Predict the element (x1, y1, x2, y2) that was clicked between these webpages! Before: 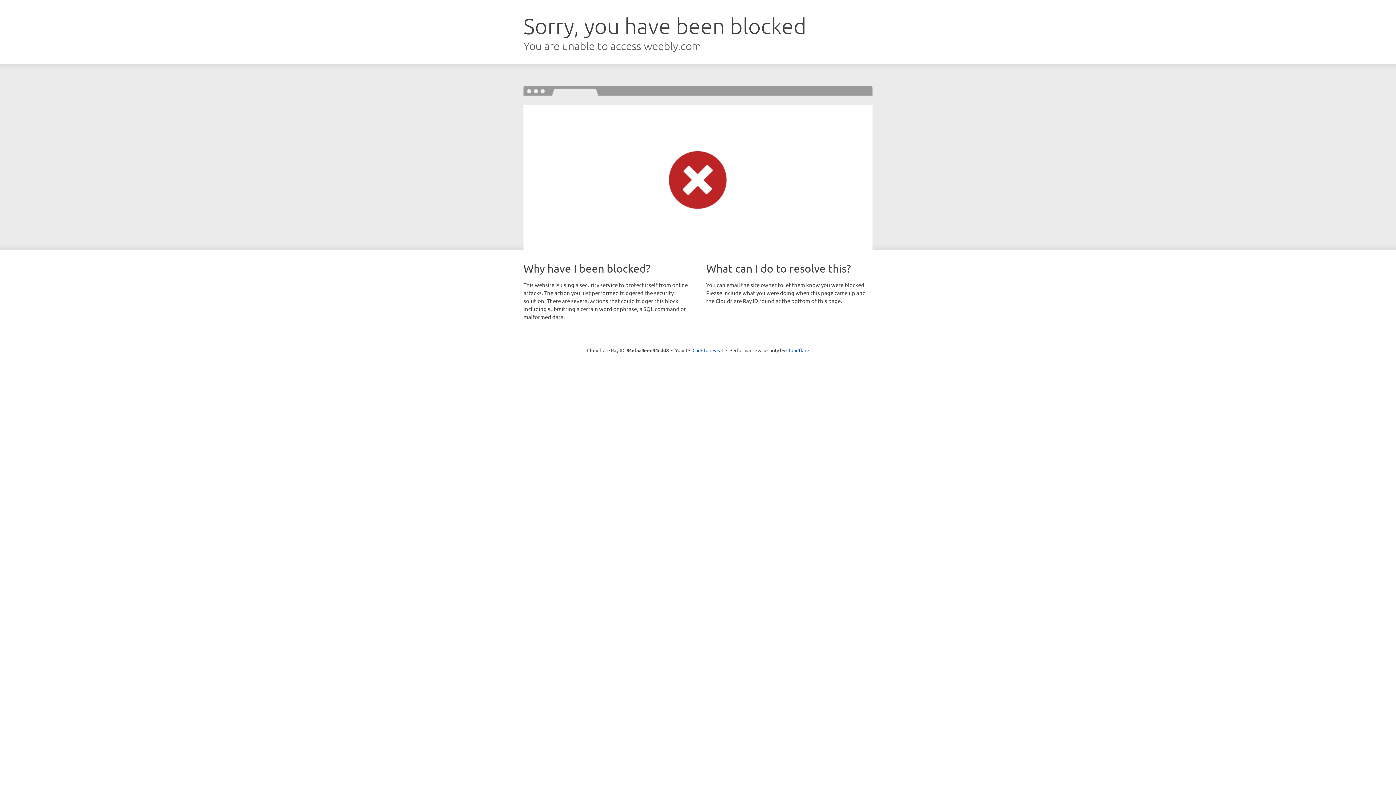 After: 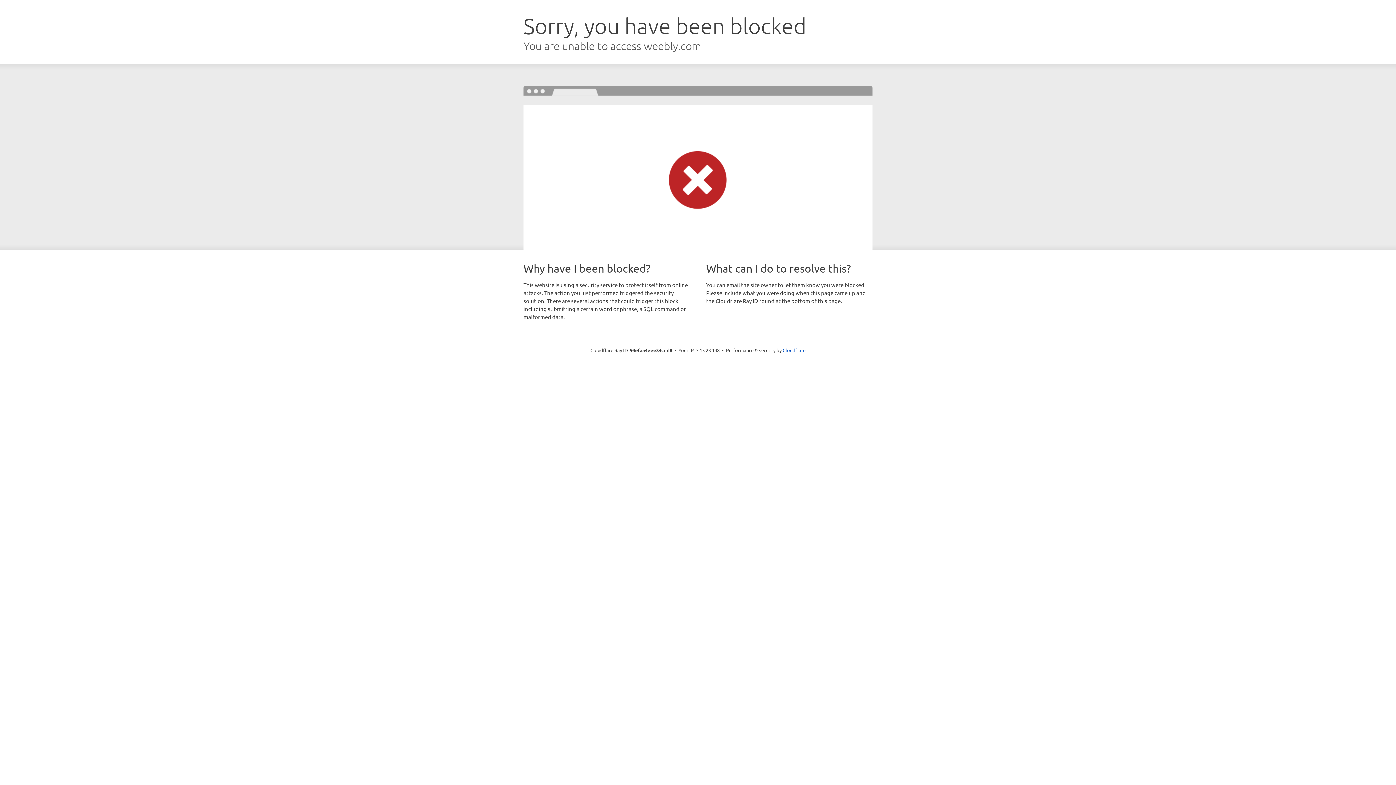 Action: label: Click to reveal bbox: (692, 346, 723, 353)